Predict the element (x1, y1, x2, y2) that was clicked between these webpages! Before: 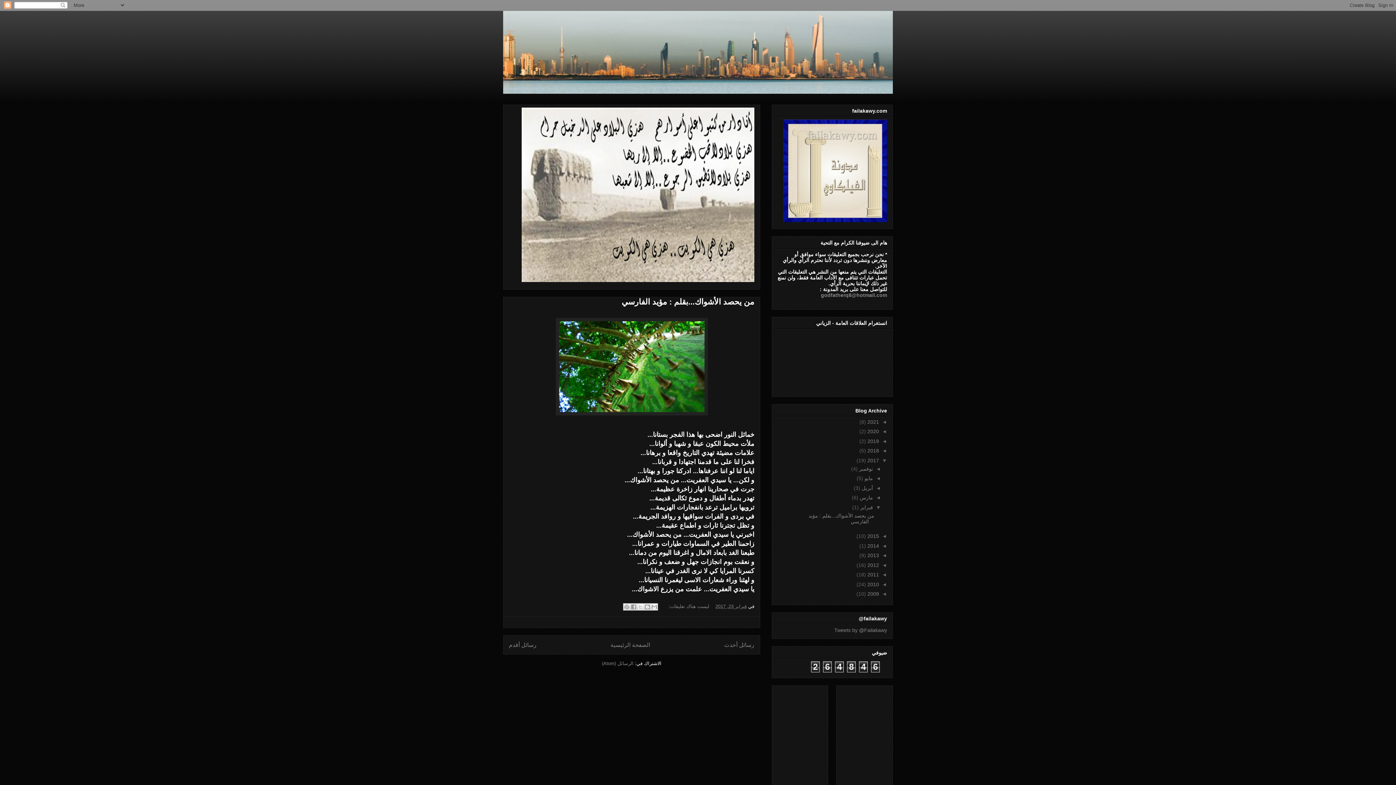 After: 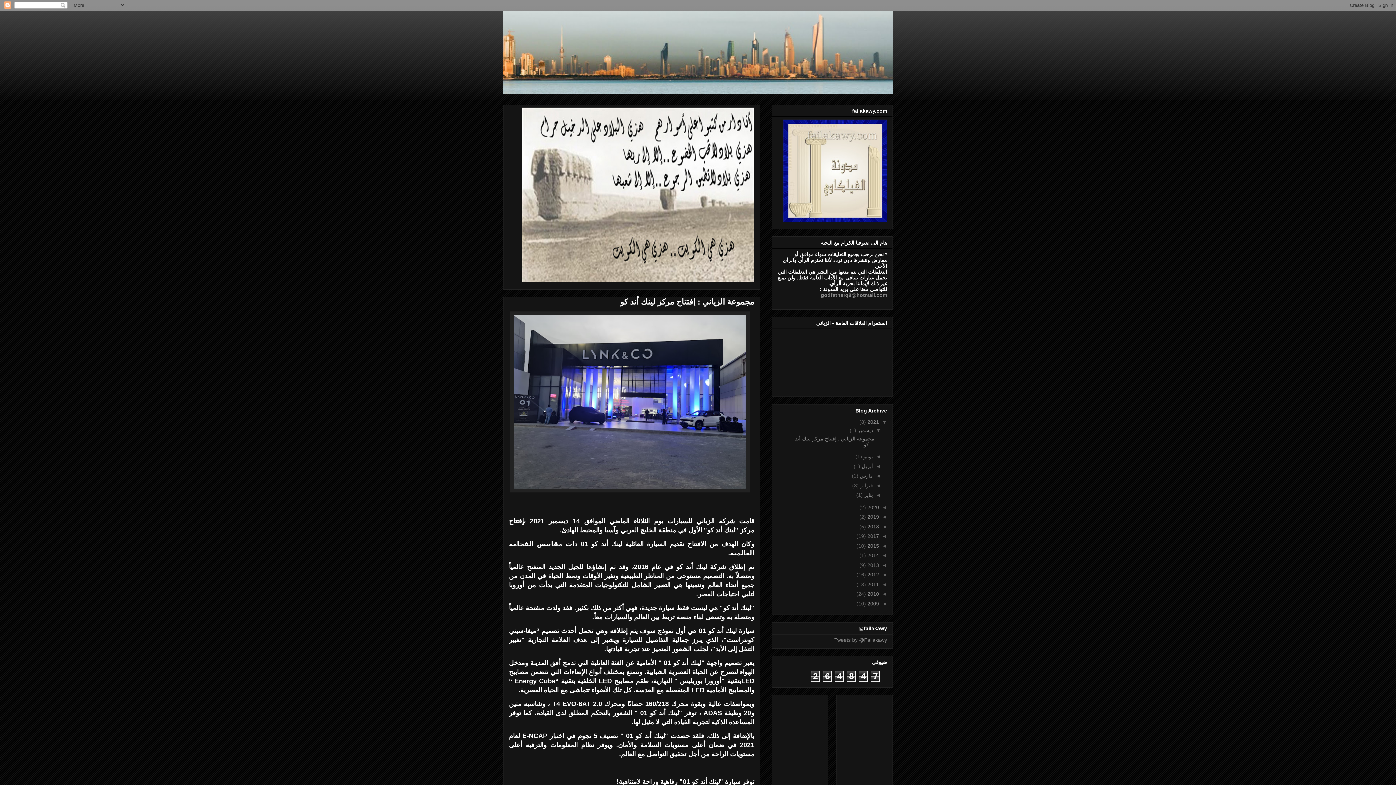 Action: label: 2021  bbox: (866, 419, 879, 424)